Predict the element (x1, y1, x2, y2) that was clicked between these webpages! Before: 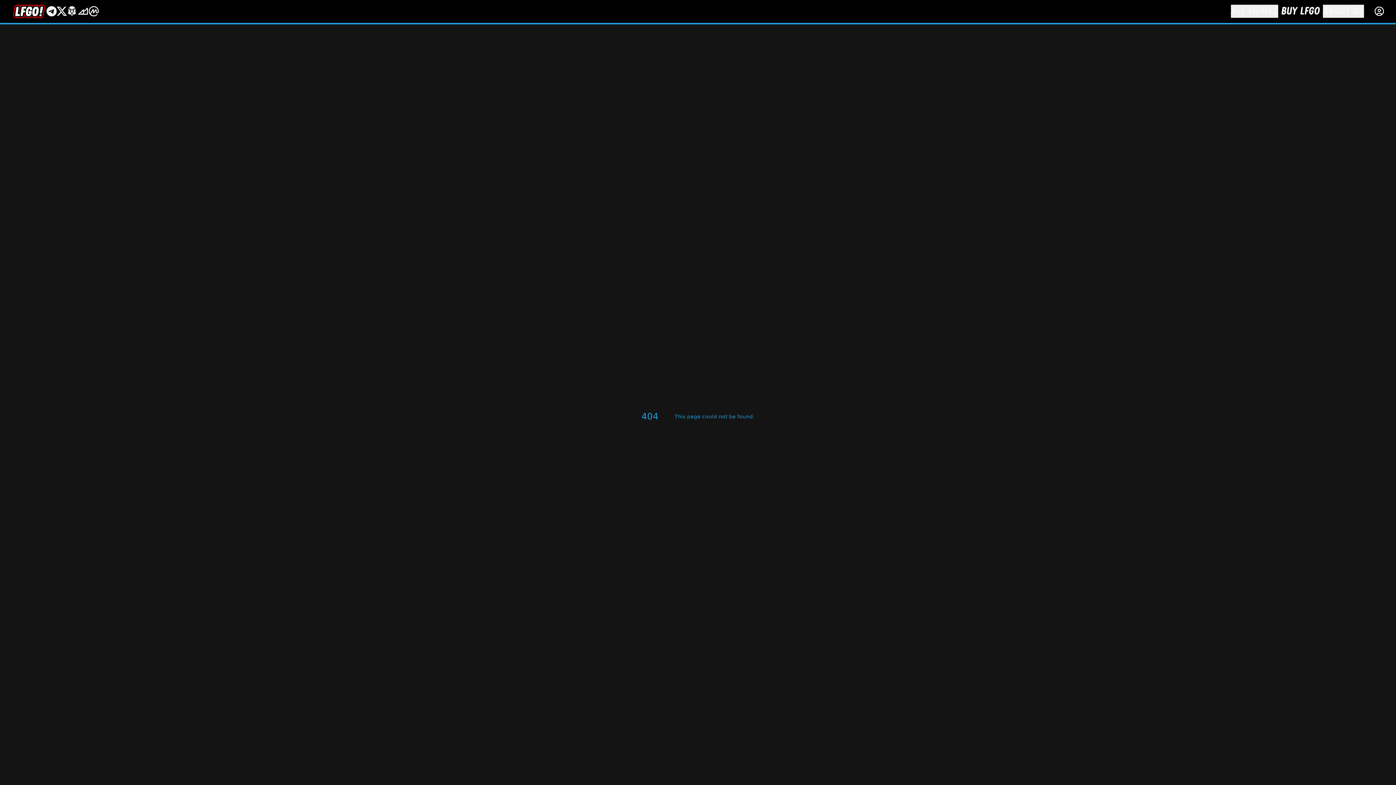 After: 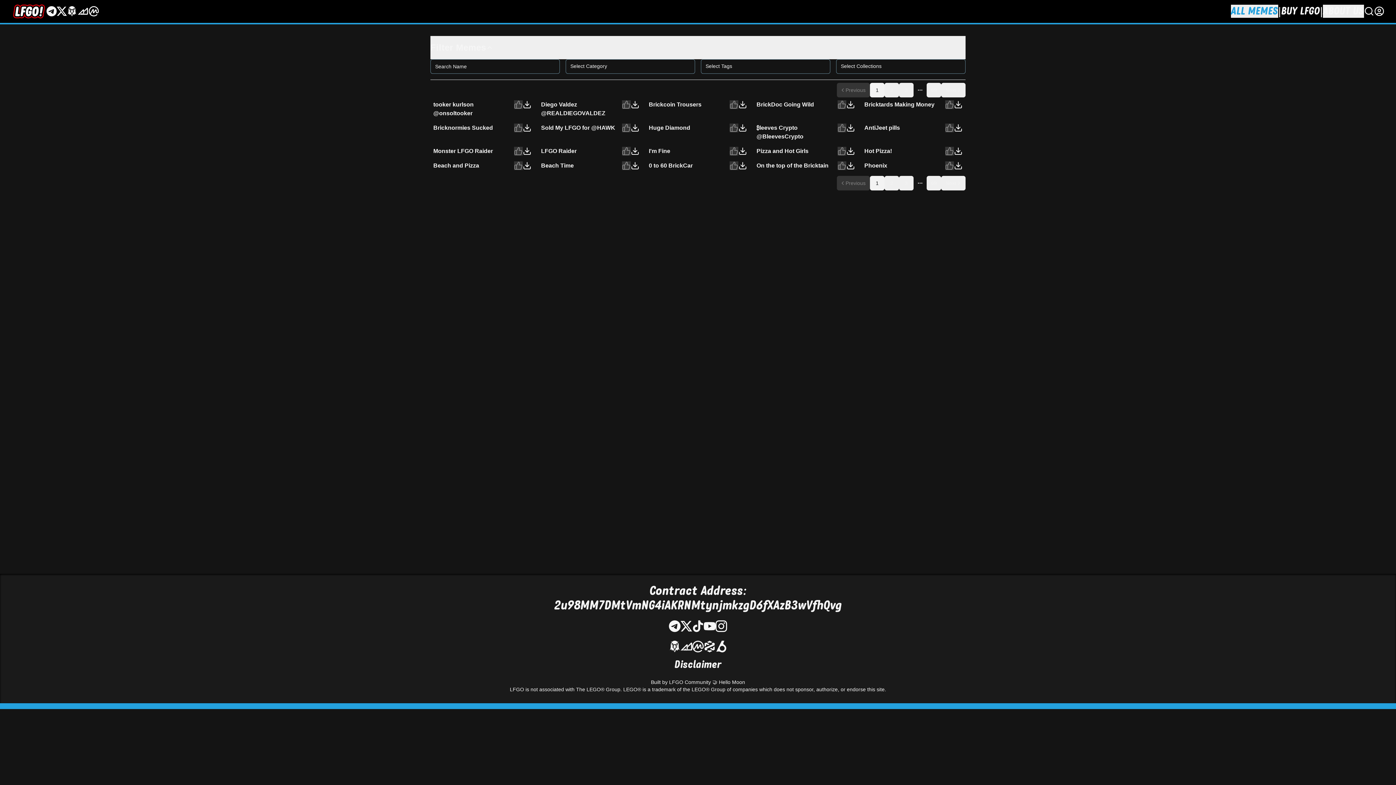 Action: bbox: (1231, 4, 1278, 17) label: ALL MEMES